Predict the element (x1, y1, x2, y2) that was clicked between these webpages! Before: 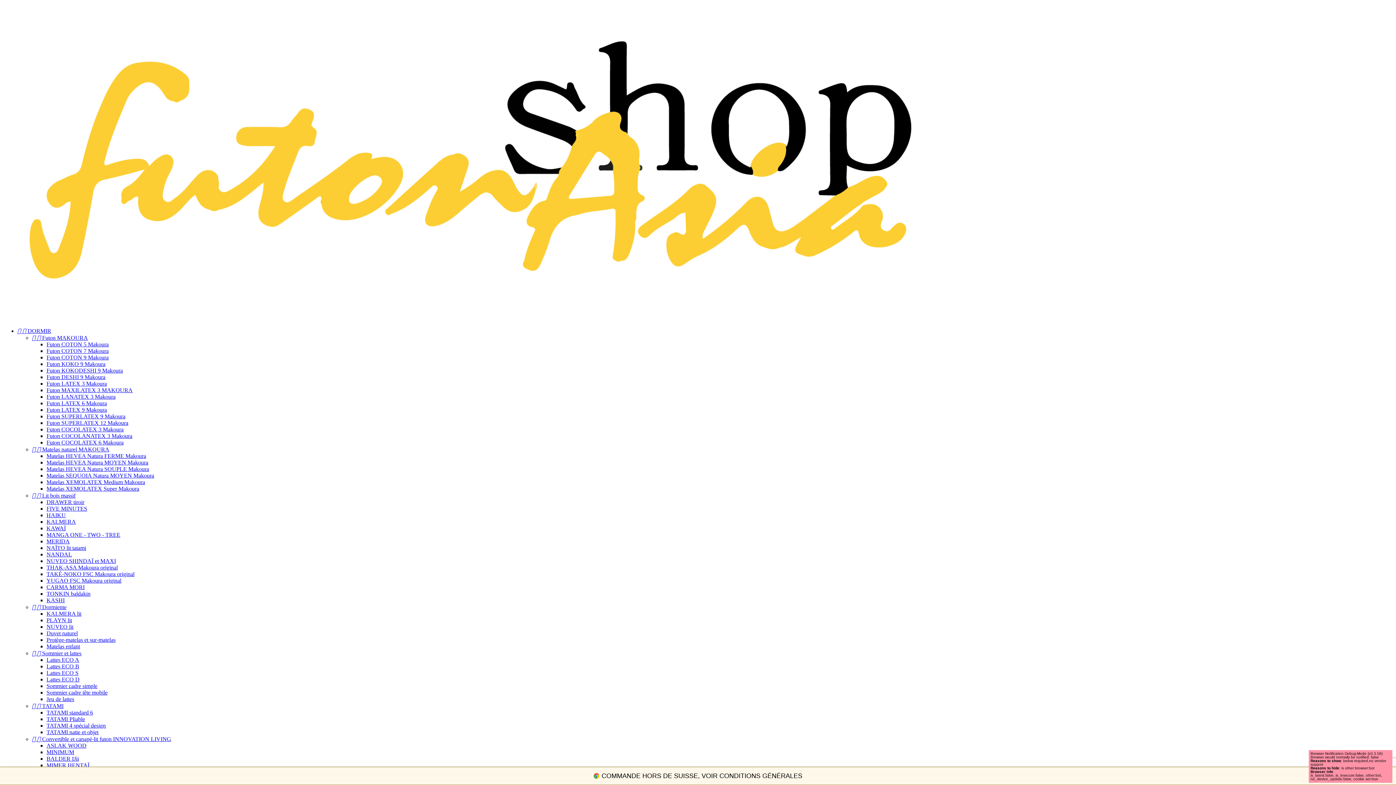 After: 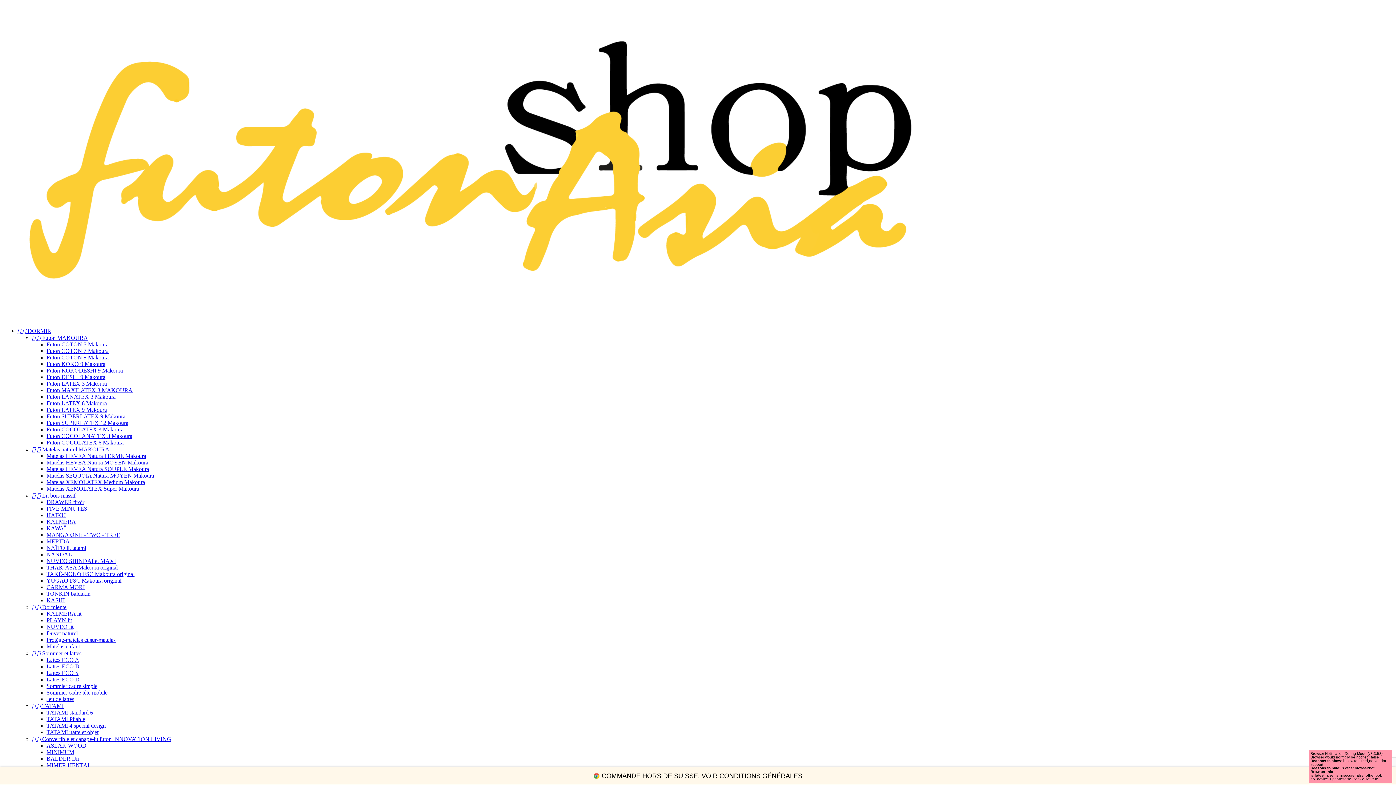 Action: bbox: (46, 472, 154, 478) label: Matelas SEQUOIA Natura MOYEN Makoura